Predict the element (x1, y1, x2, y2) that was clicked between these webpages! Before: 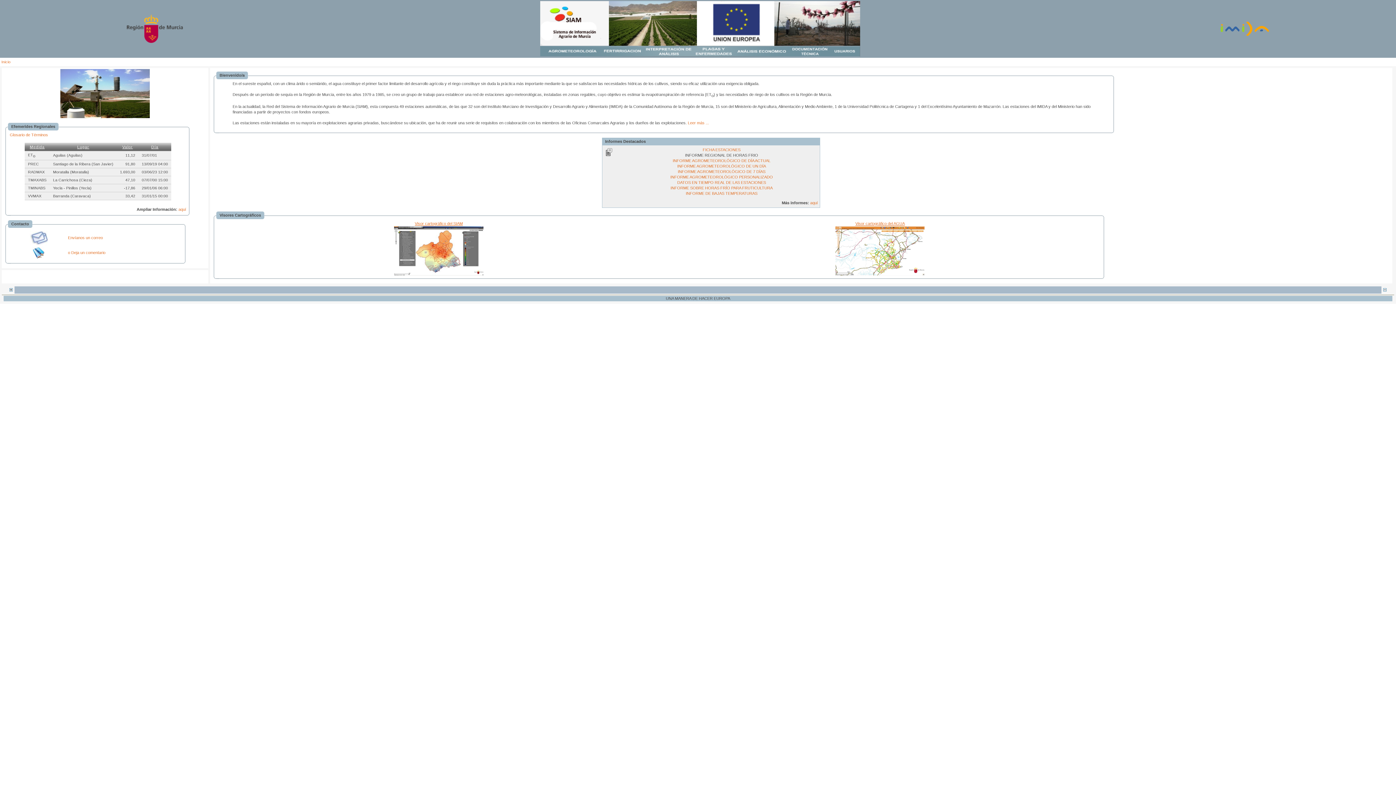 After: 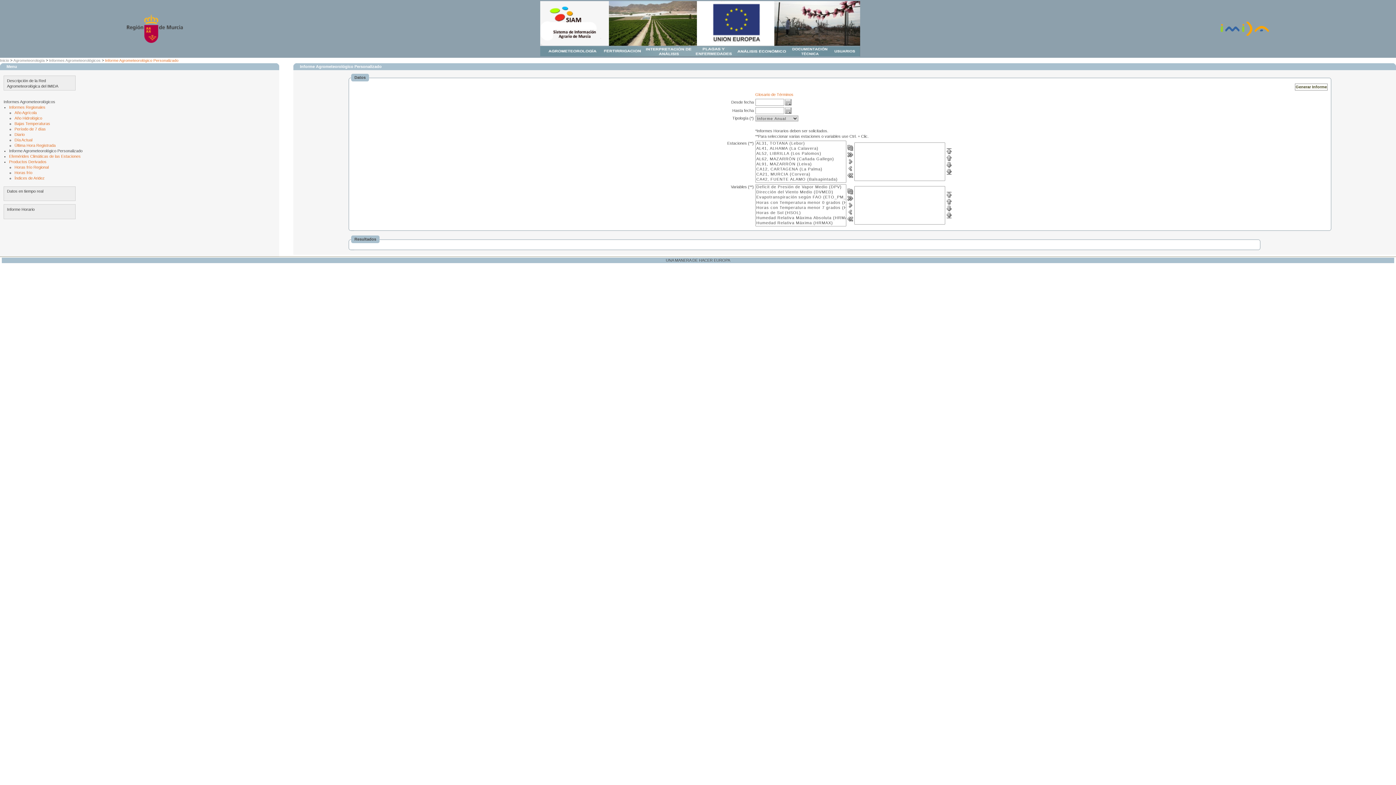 Action: bbox: (670, 174, 773, 179) label: INFORME AGROMETEOROLÓGICO PERSONALIZADO